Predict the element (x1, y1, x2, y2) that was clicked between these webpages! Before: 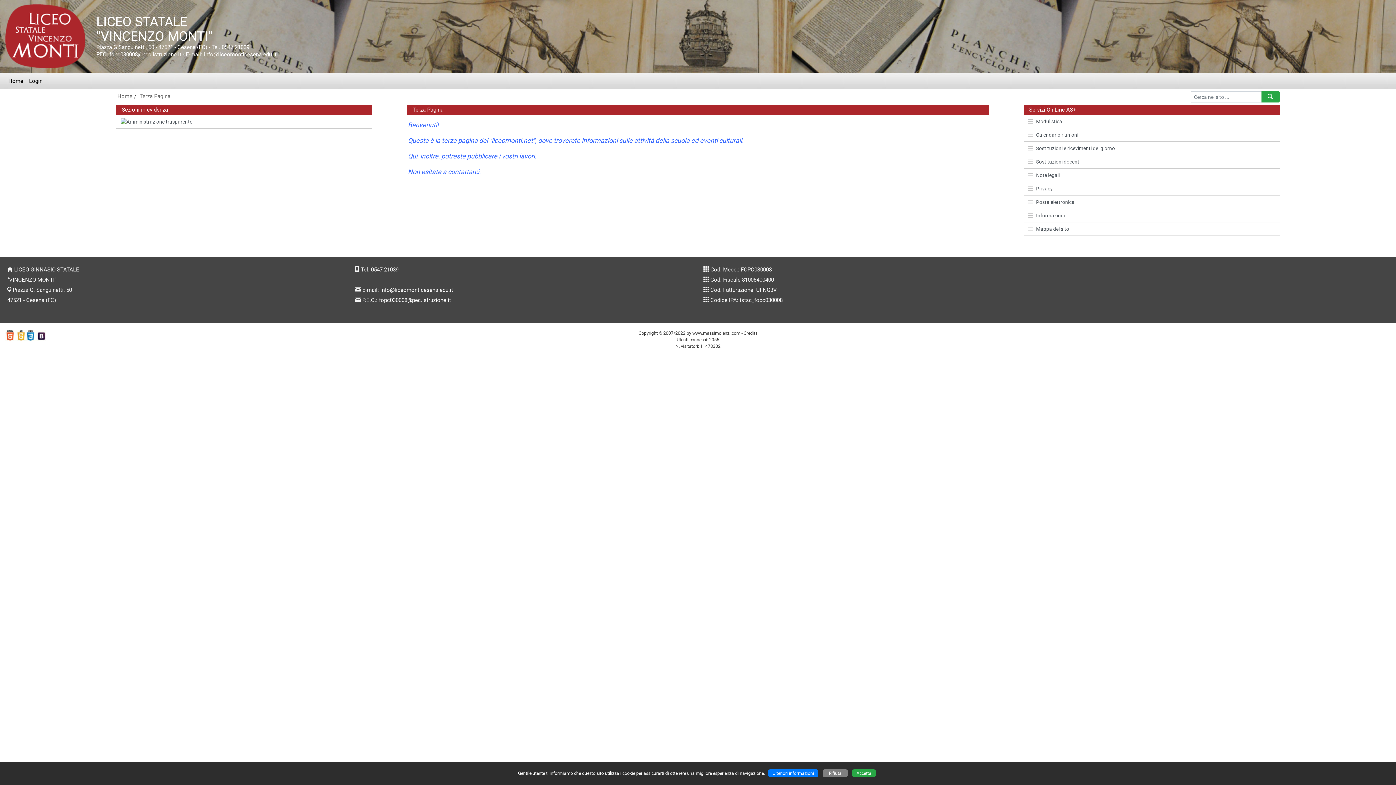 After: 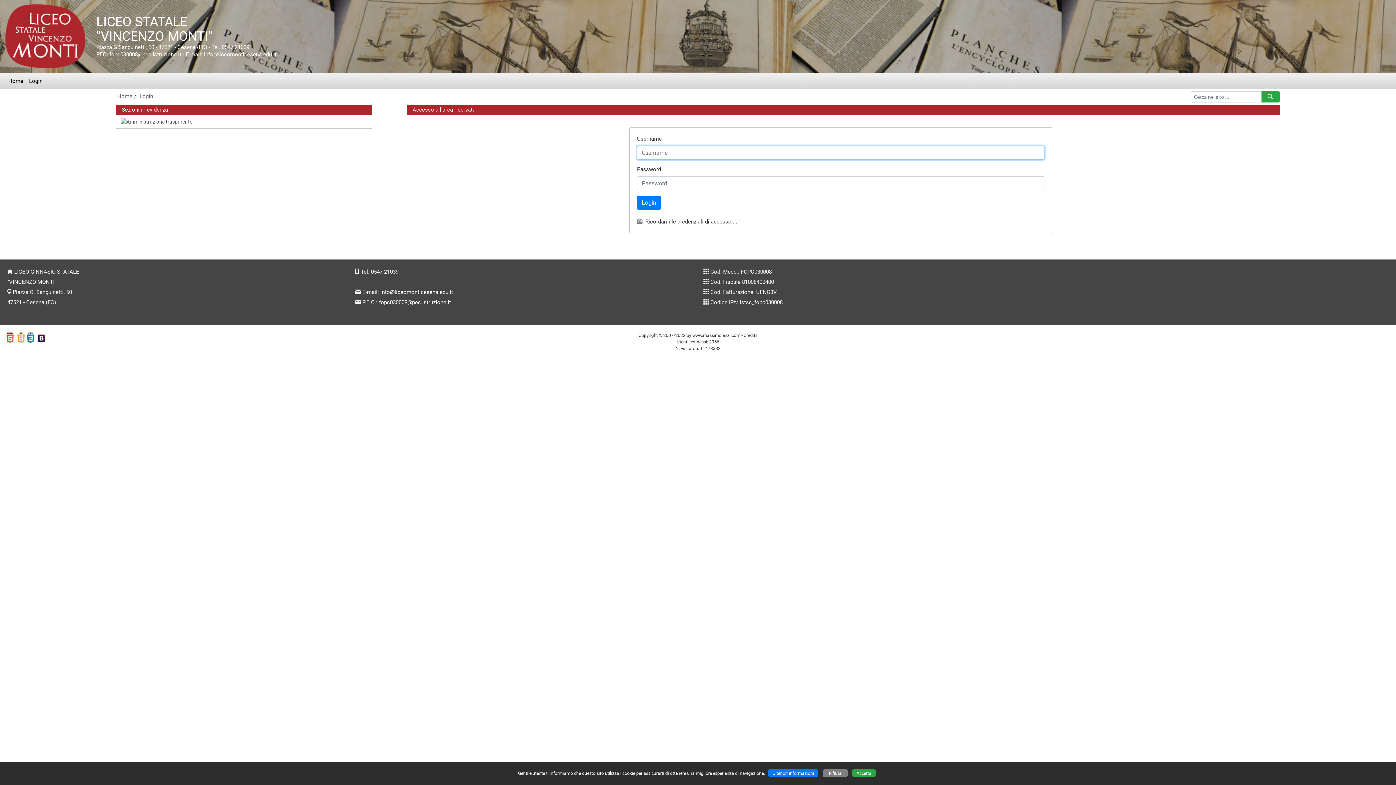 Action: label: Login bbox: (26, 73, 45, 88)